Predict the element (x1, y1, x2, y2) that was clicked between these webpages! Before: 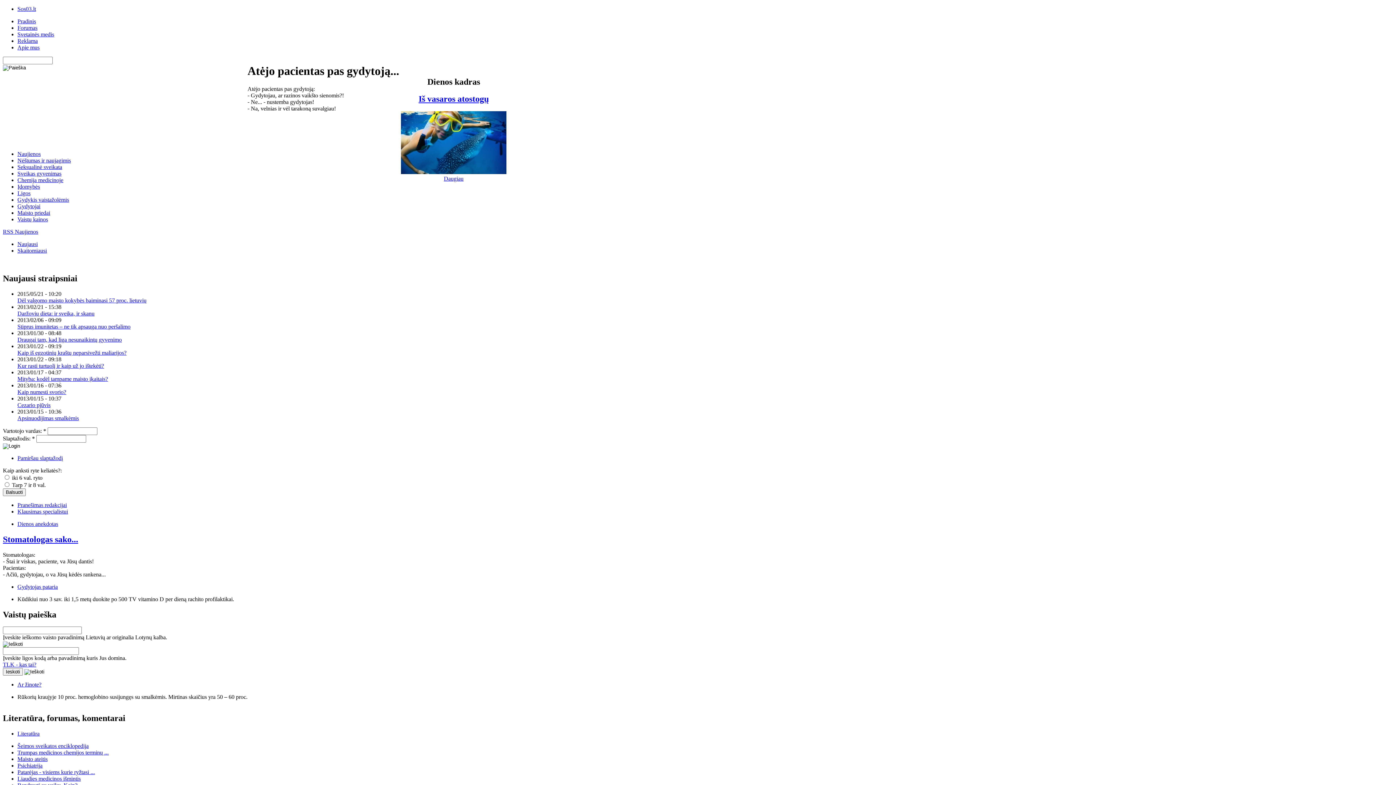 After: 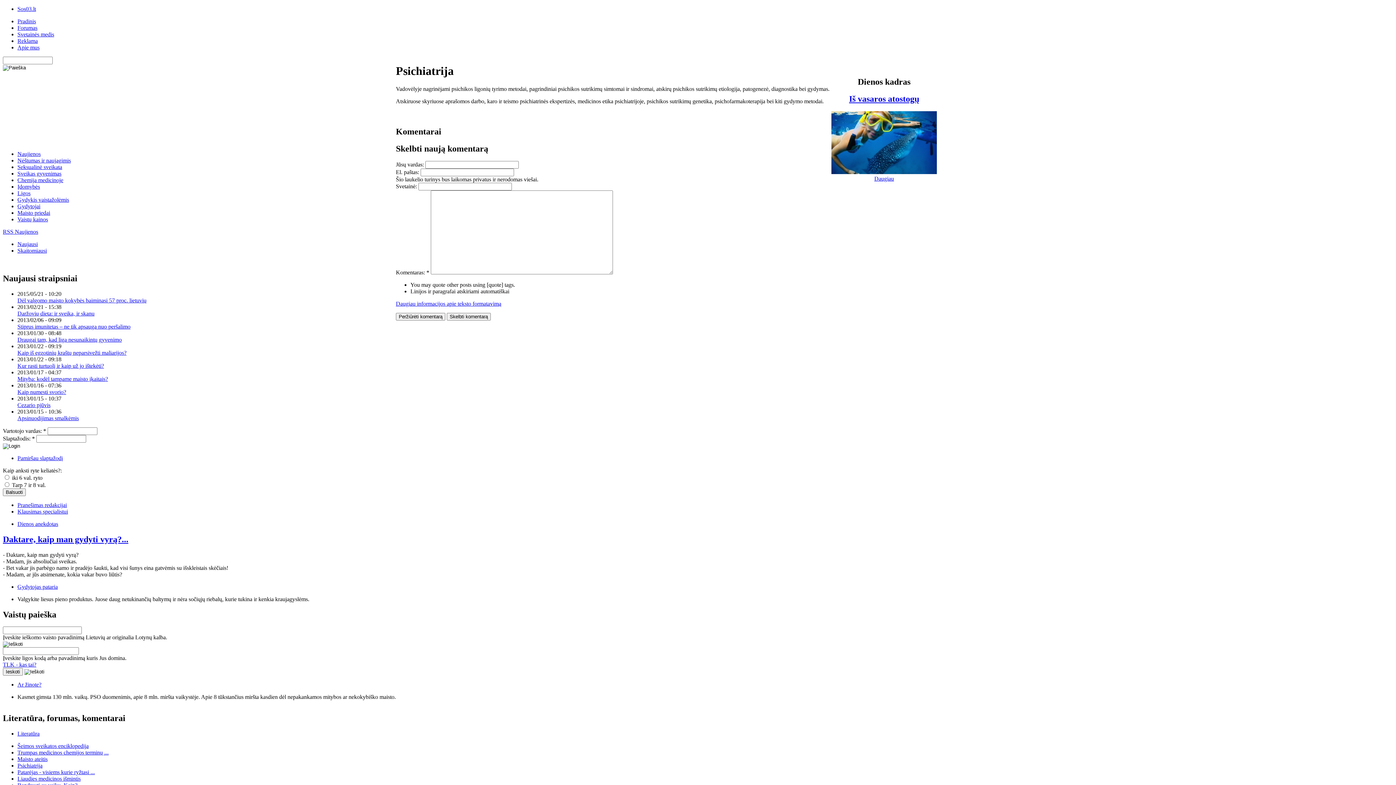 Action: label: Psichiatrija bbox: (17, 762, 42, 769)